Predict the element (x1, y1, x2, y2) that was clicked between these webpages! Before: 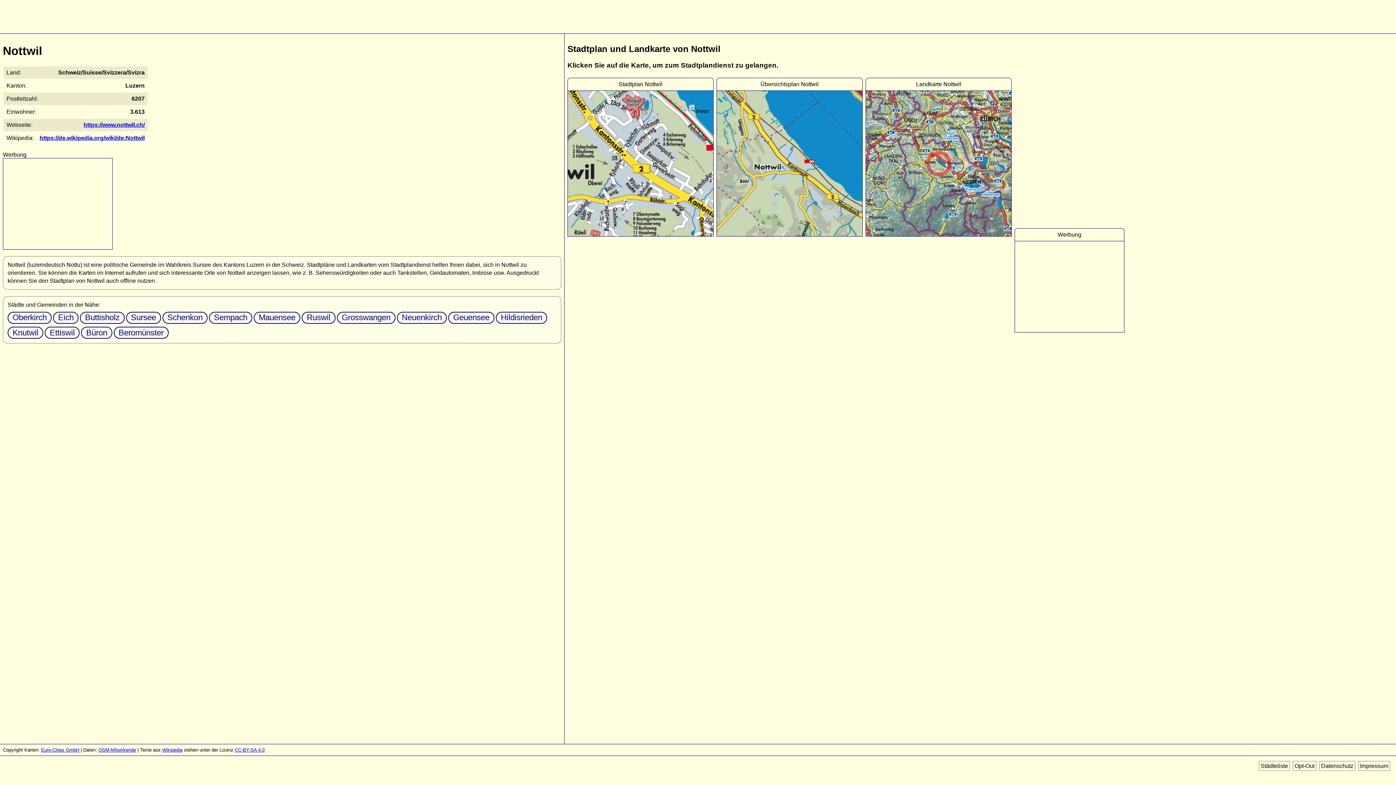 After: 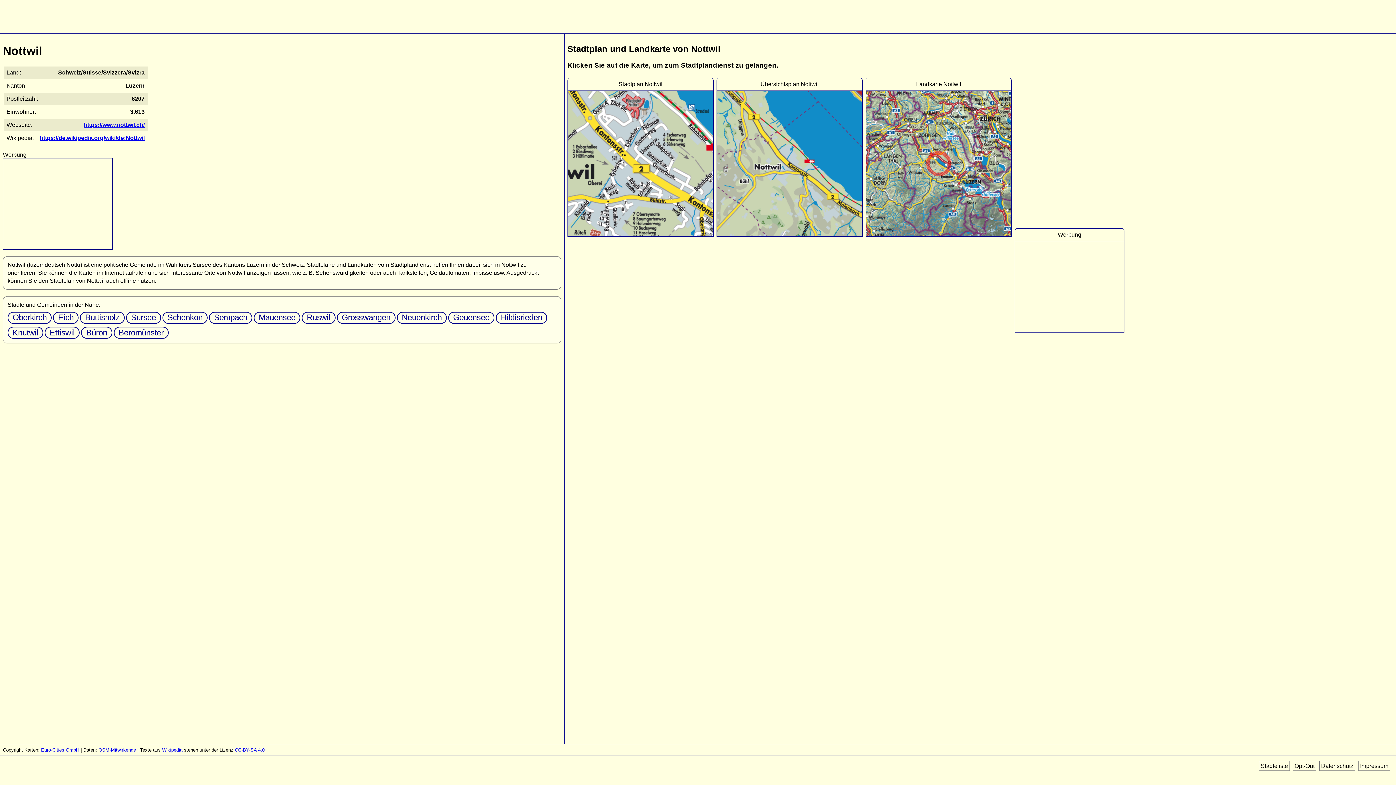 Action: label: https://de.wikipedia.org/wiki/de:Nottwil bbox: (39, 134, 144, 141)